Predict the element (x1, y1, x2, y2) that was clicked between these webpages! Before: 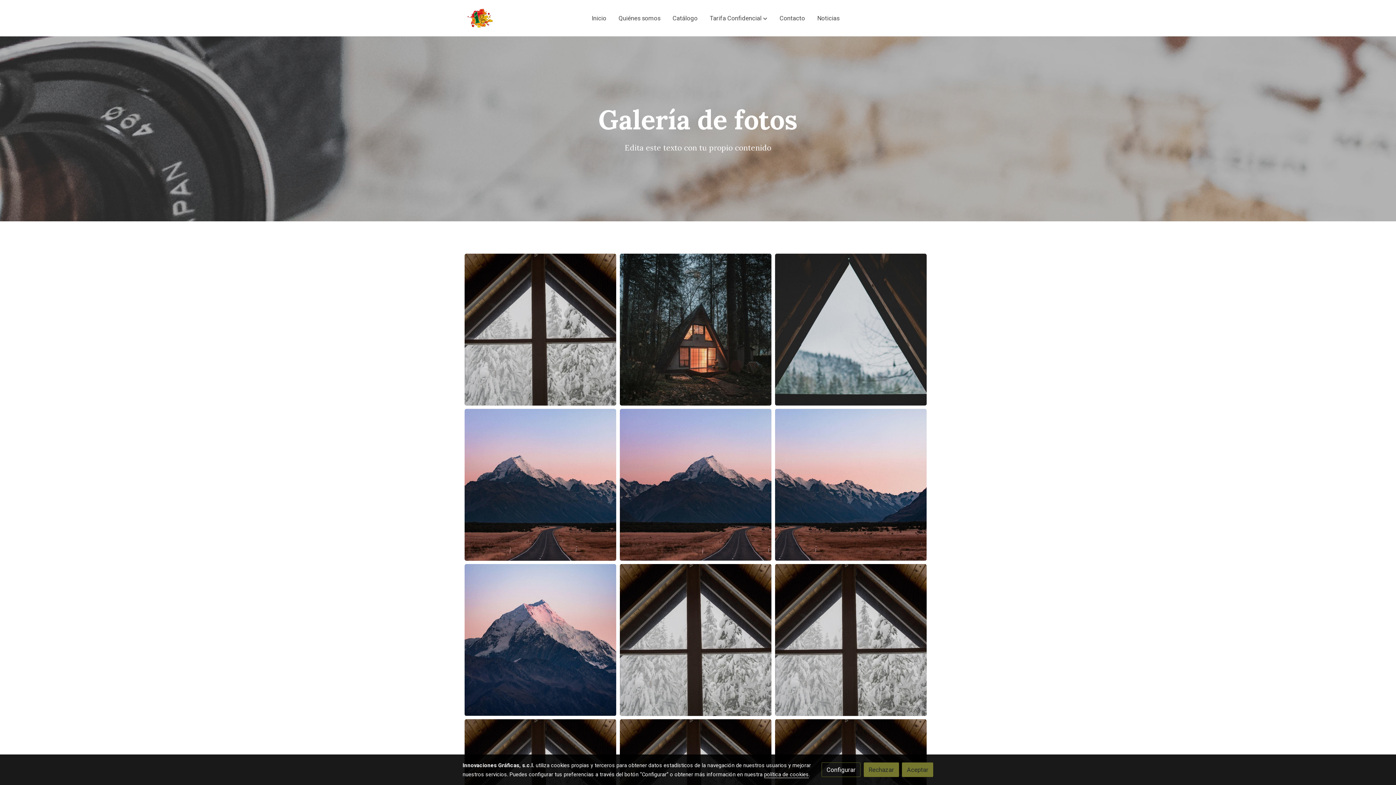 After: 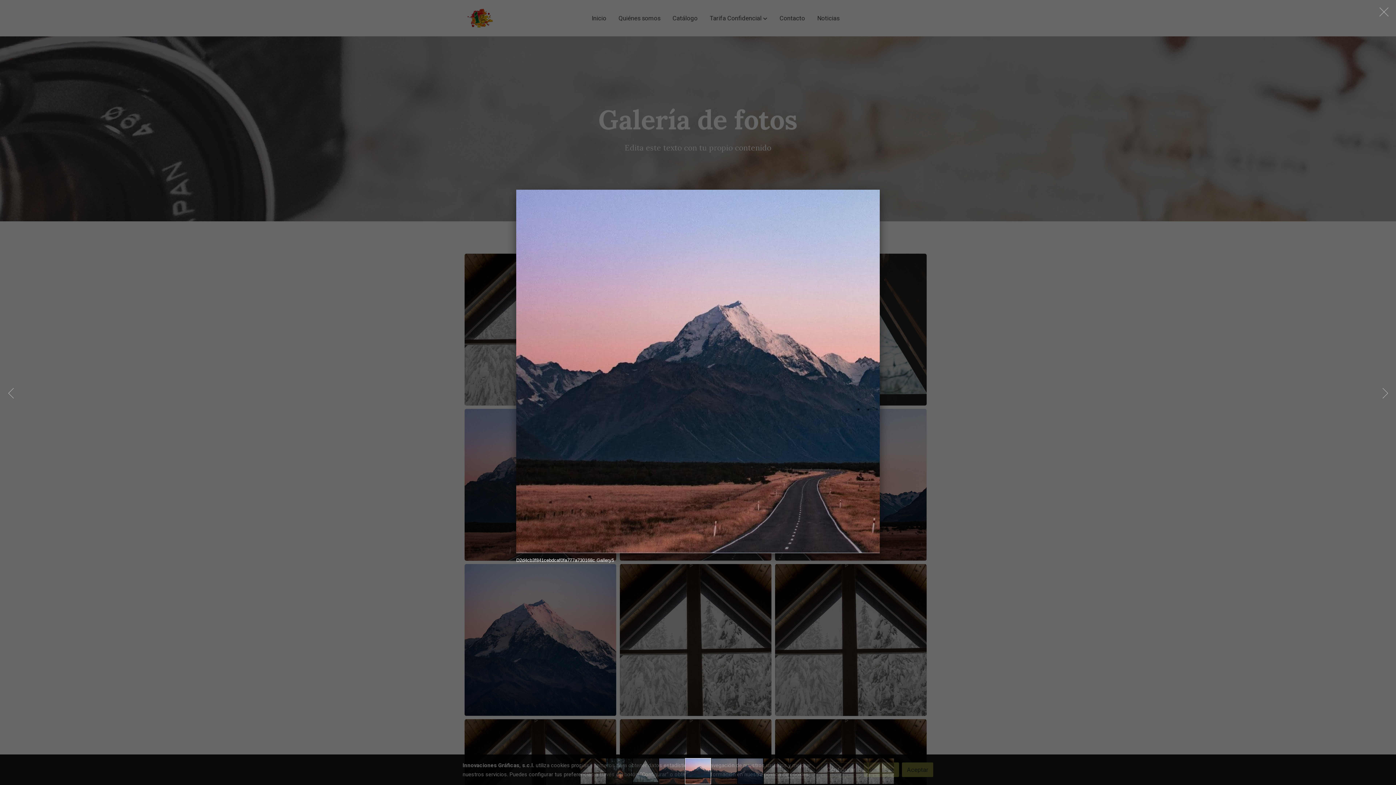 Action: bbox: (619, 409, 771, 560)